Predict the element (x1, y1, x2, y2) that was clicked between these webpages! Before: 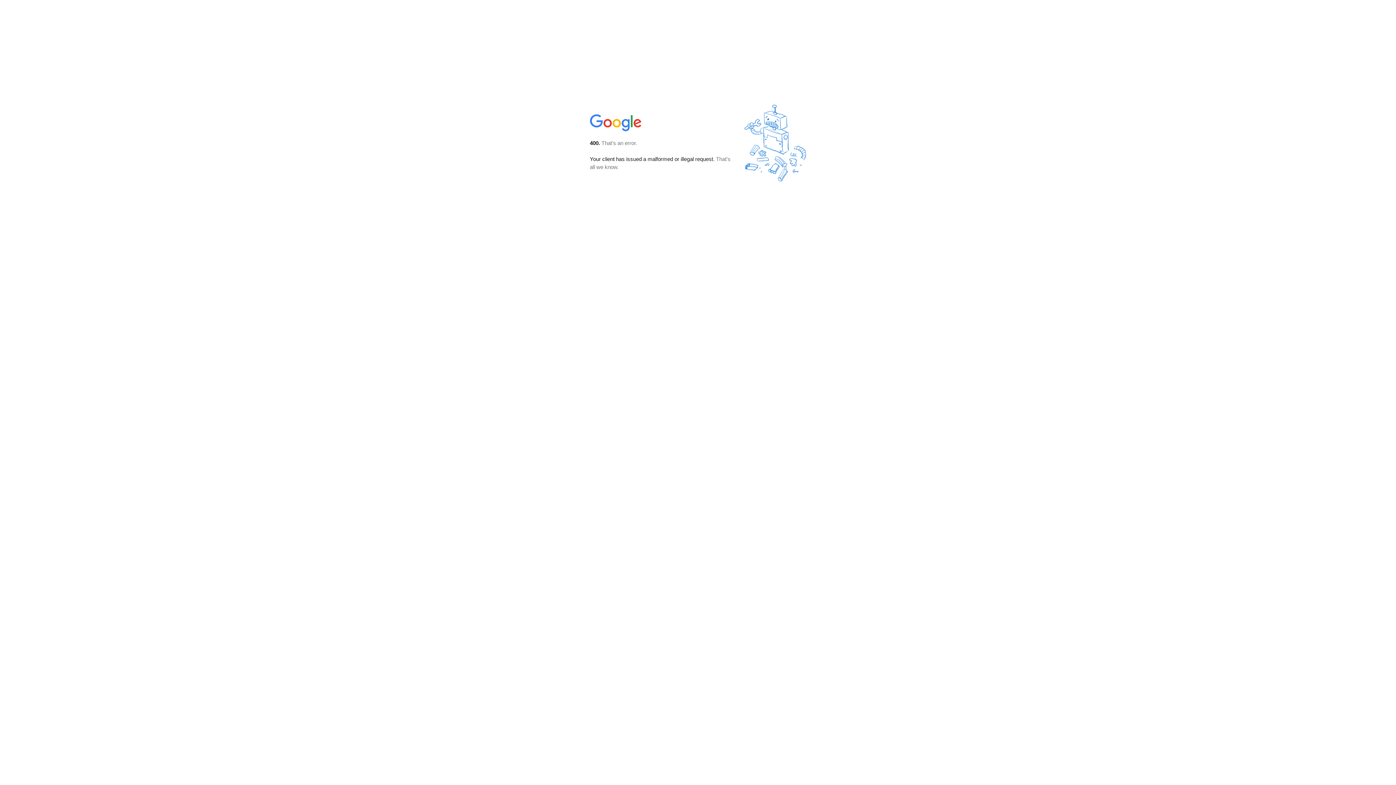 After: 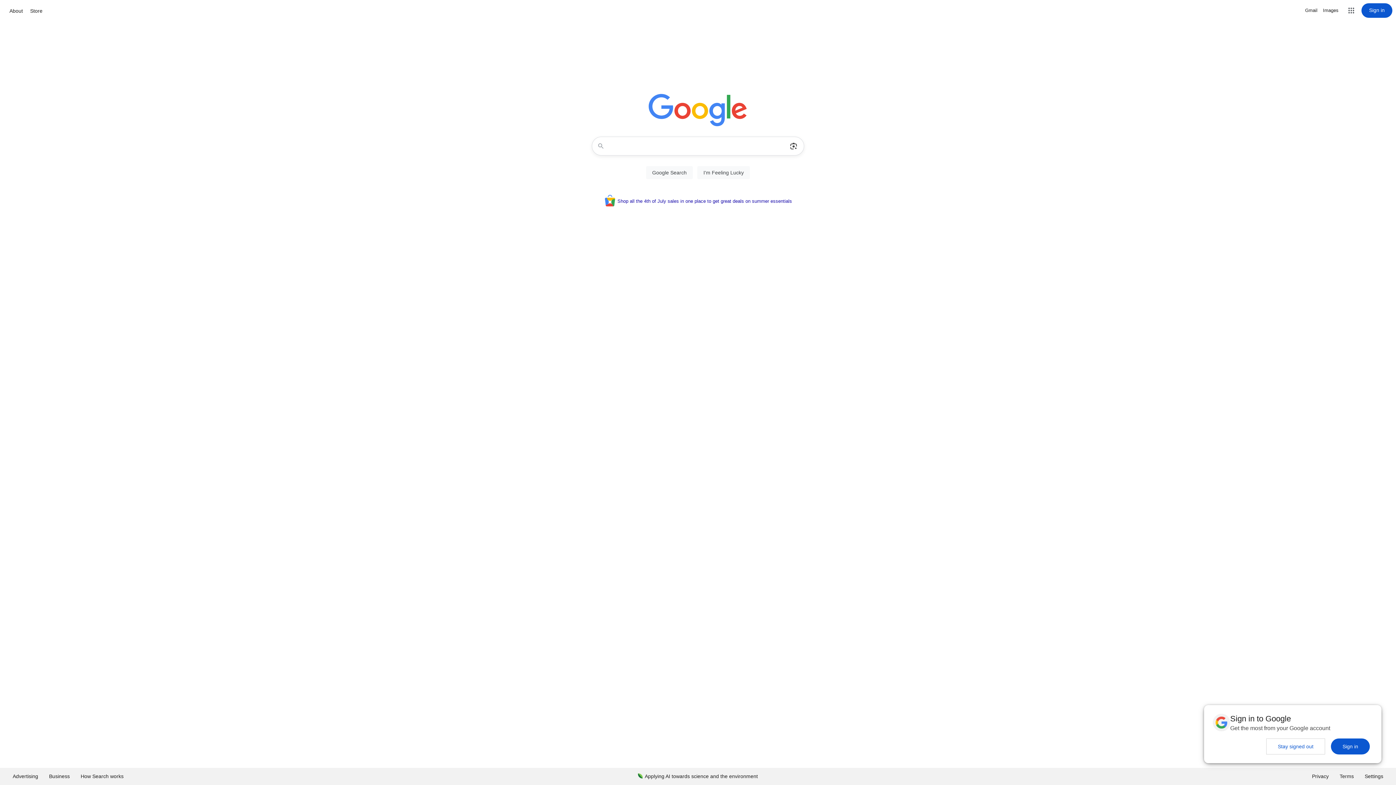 Action: bbox: (590, 127, 642, 134)